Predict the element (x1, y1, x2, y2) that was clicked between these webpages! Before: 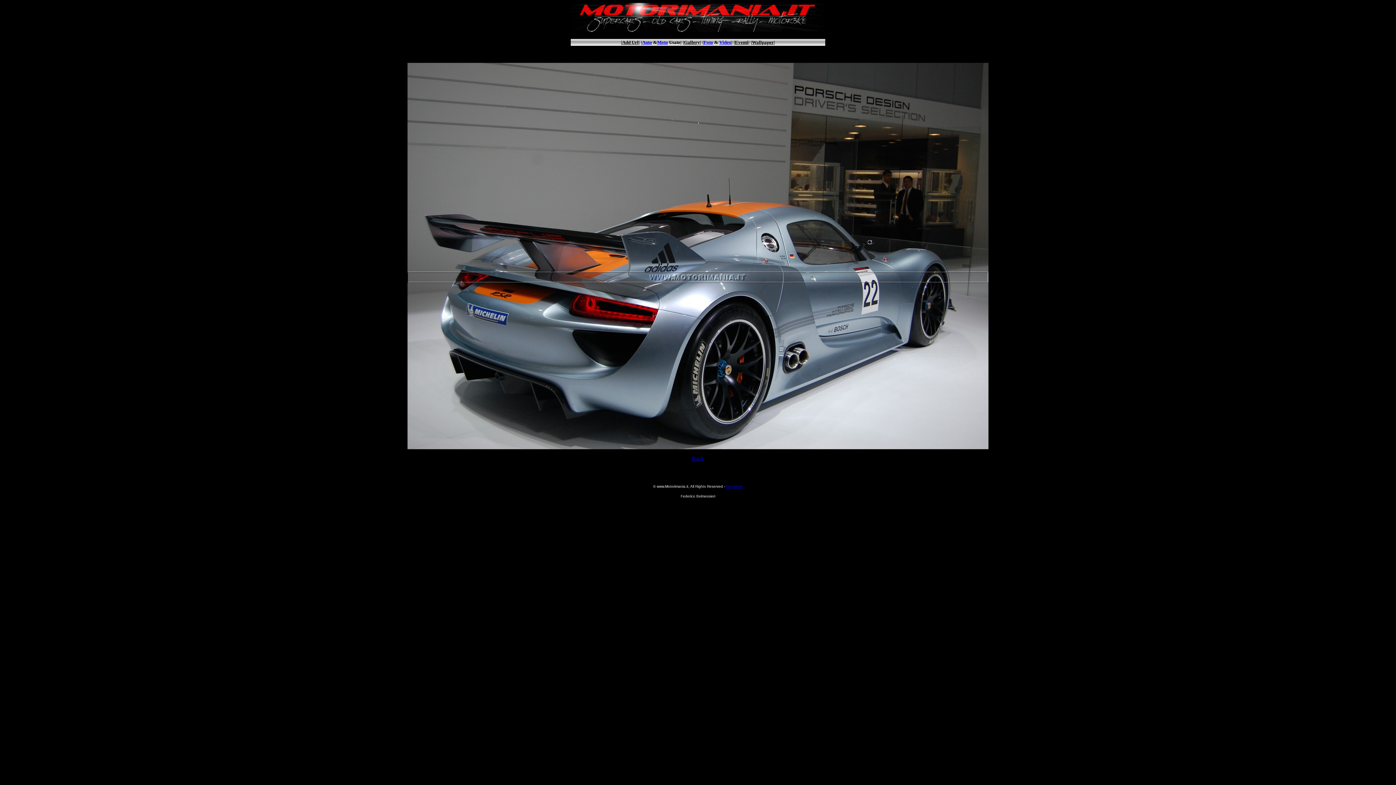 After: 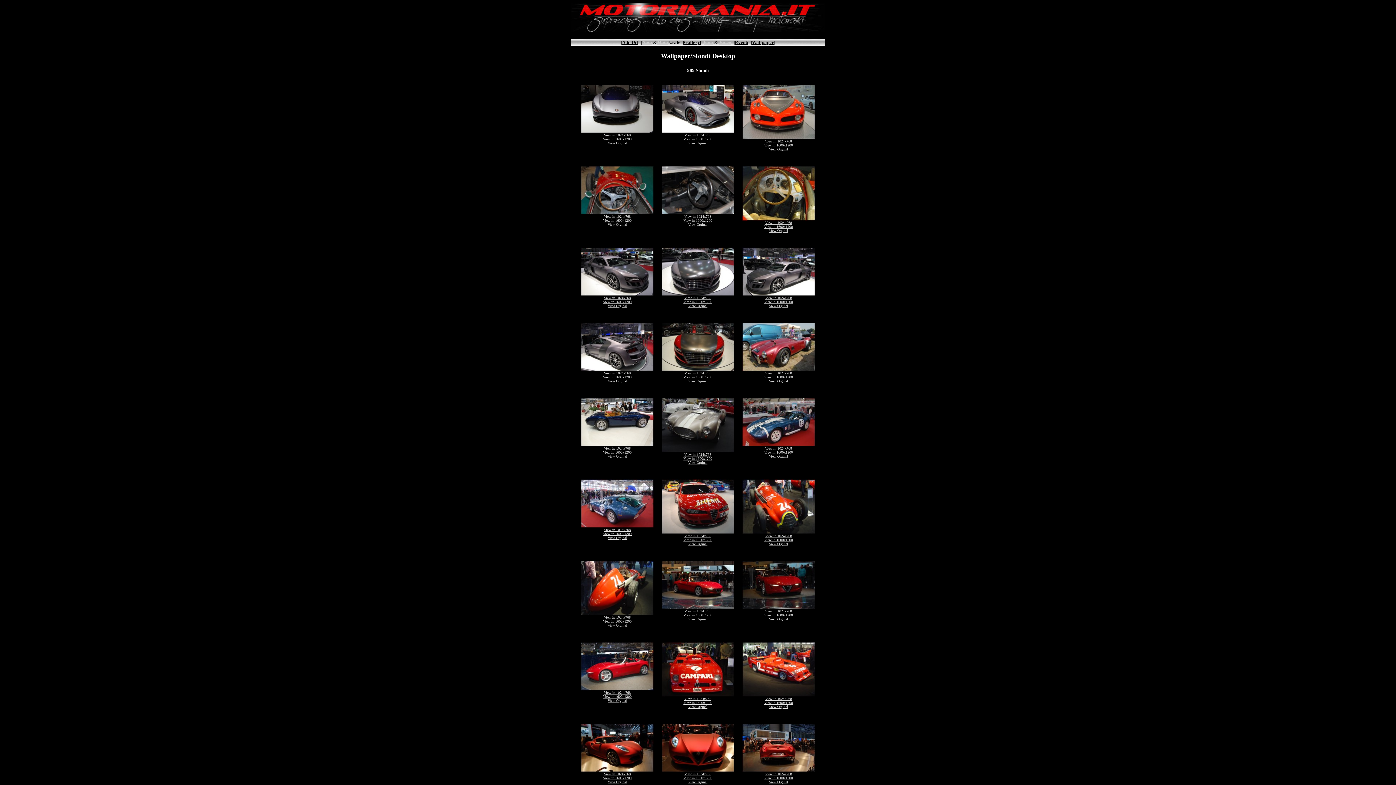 Action: label: |Wallpaper| bbox: (751, 38, 775, 45)